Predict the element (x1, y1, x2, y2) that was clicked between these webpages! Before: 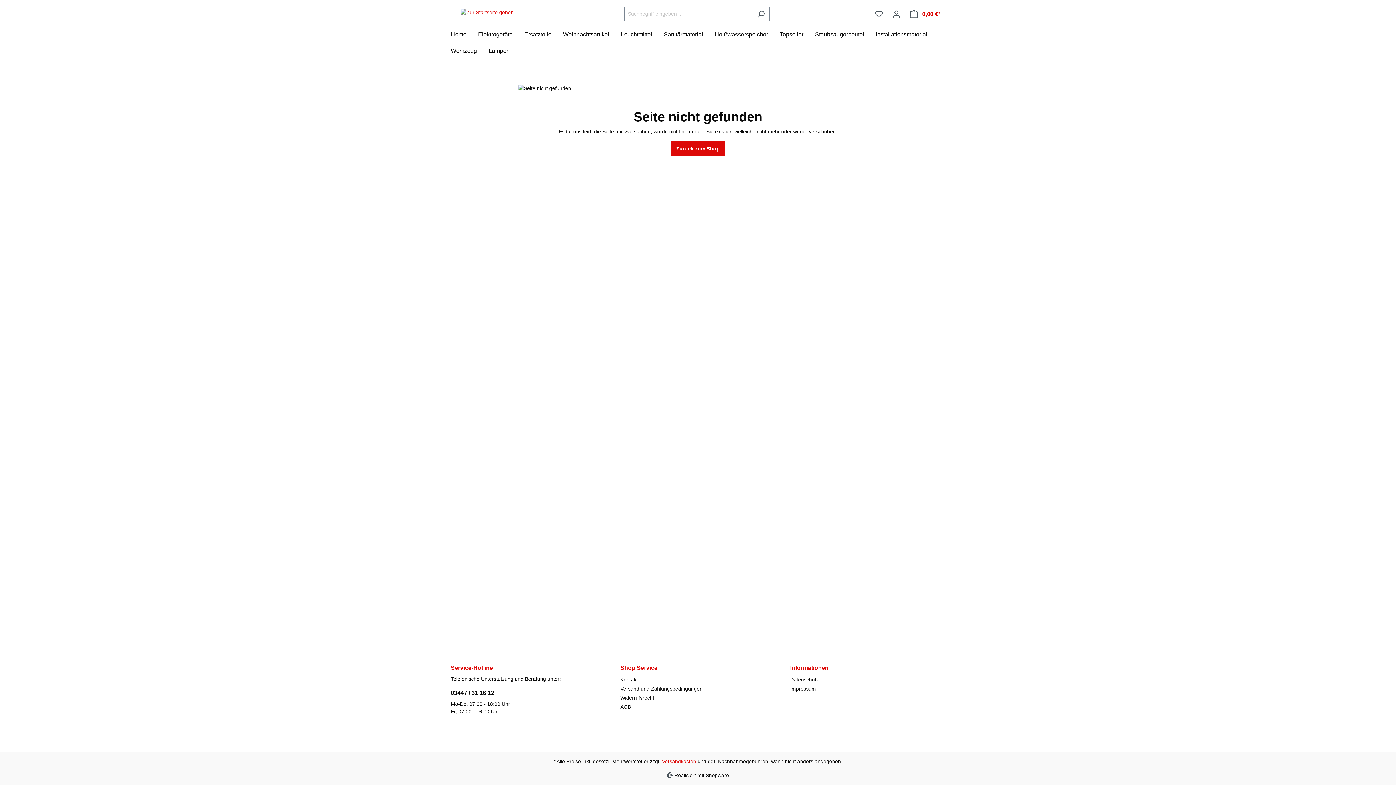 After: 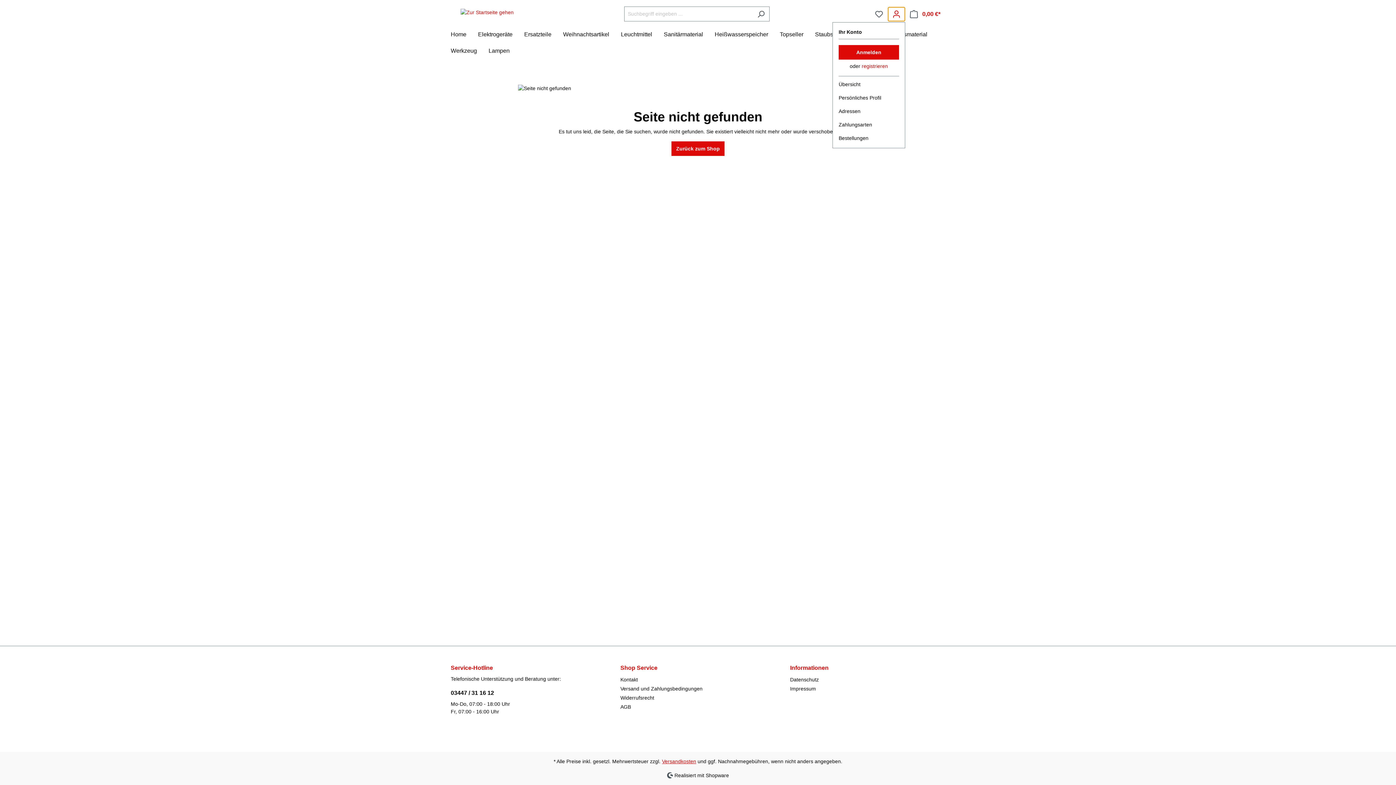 Action: label: Ihr Konto bbox: (888, 6, 905, 21)